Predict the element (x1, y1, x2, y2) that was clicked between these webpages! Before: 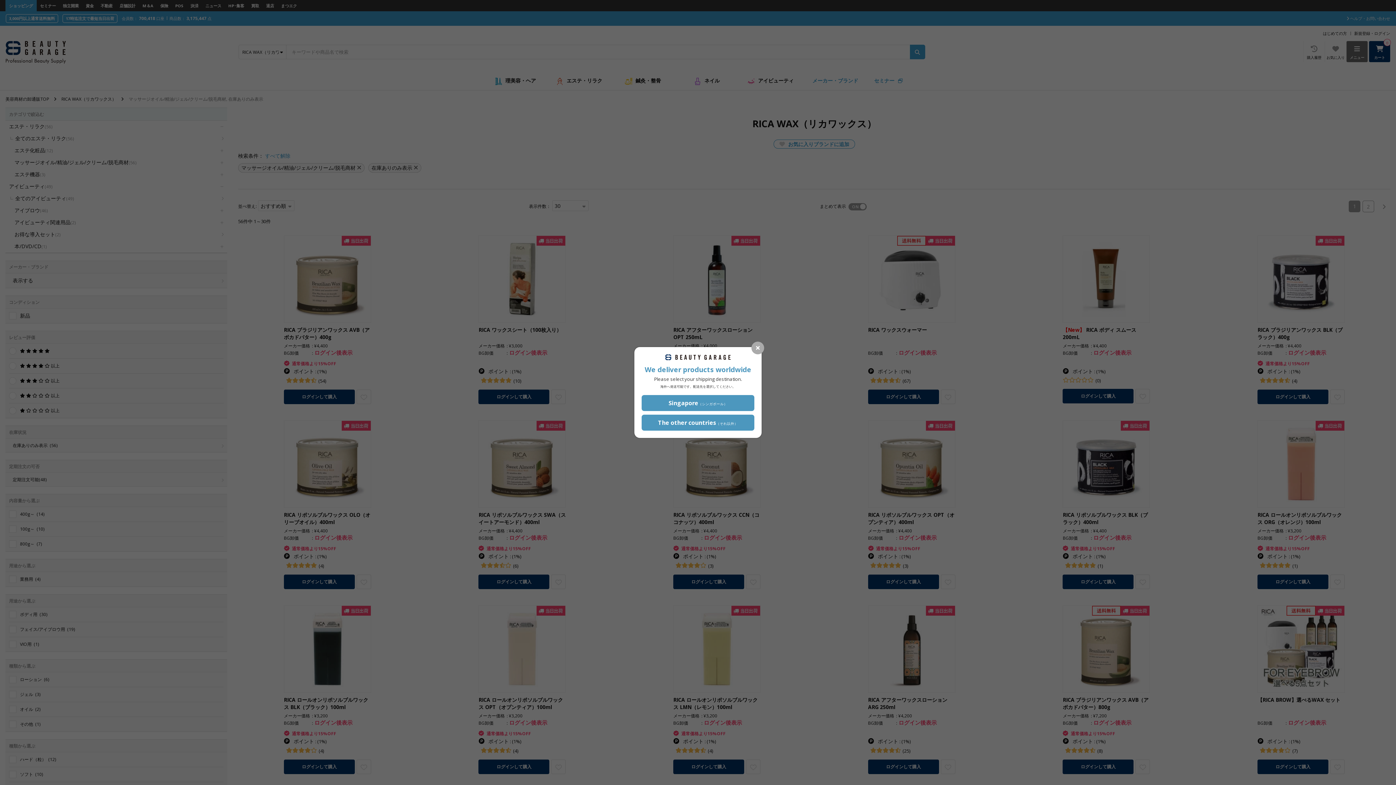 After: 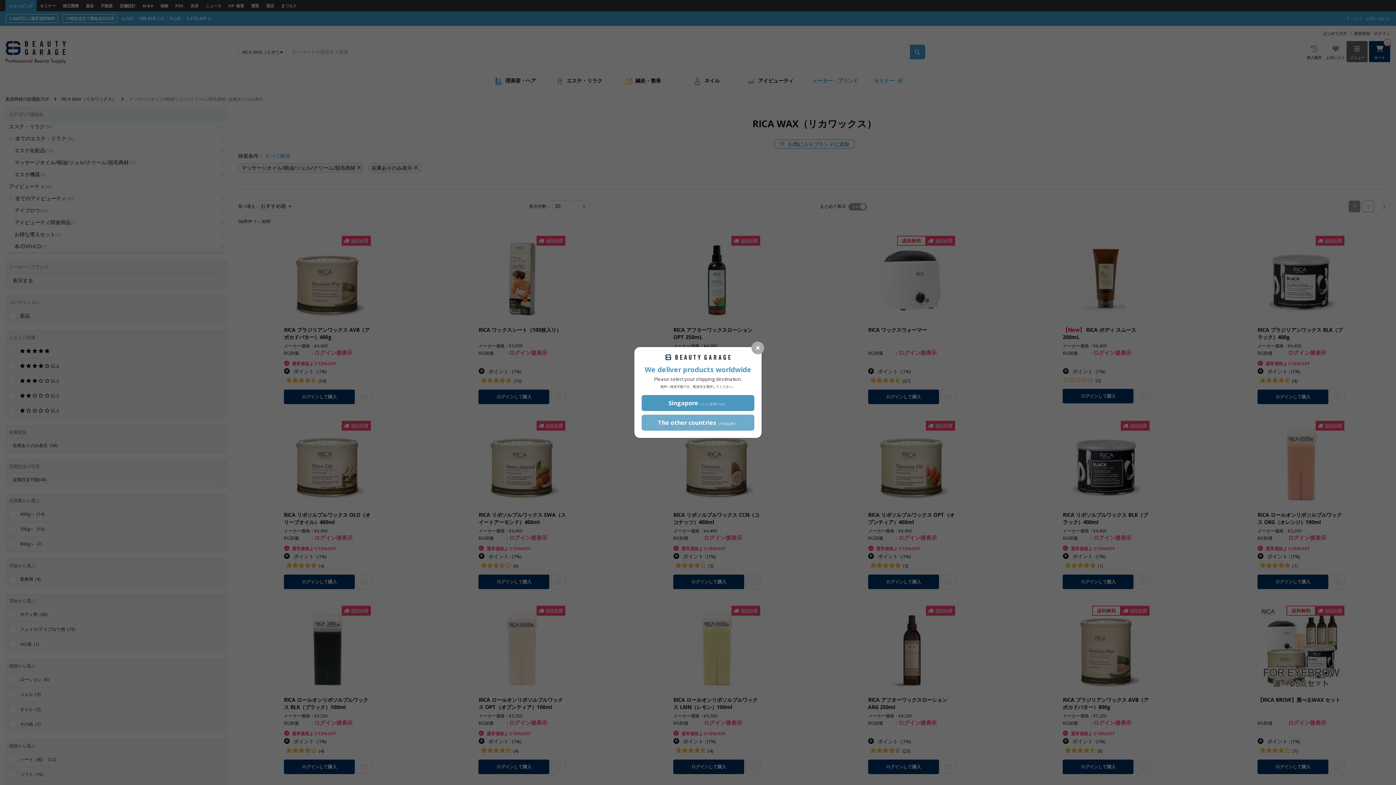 Action: bbox: (641, 414, 754, 430) label: The other countries（それ以外）